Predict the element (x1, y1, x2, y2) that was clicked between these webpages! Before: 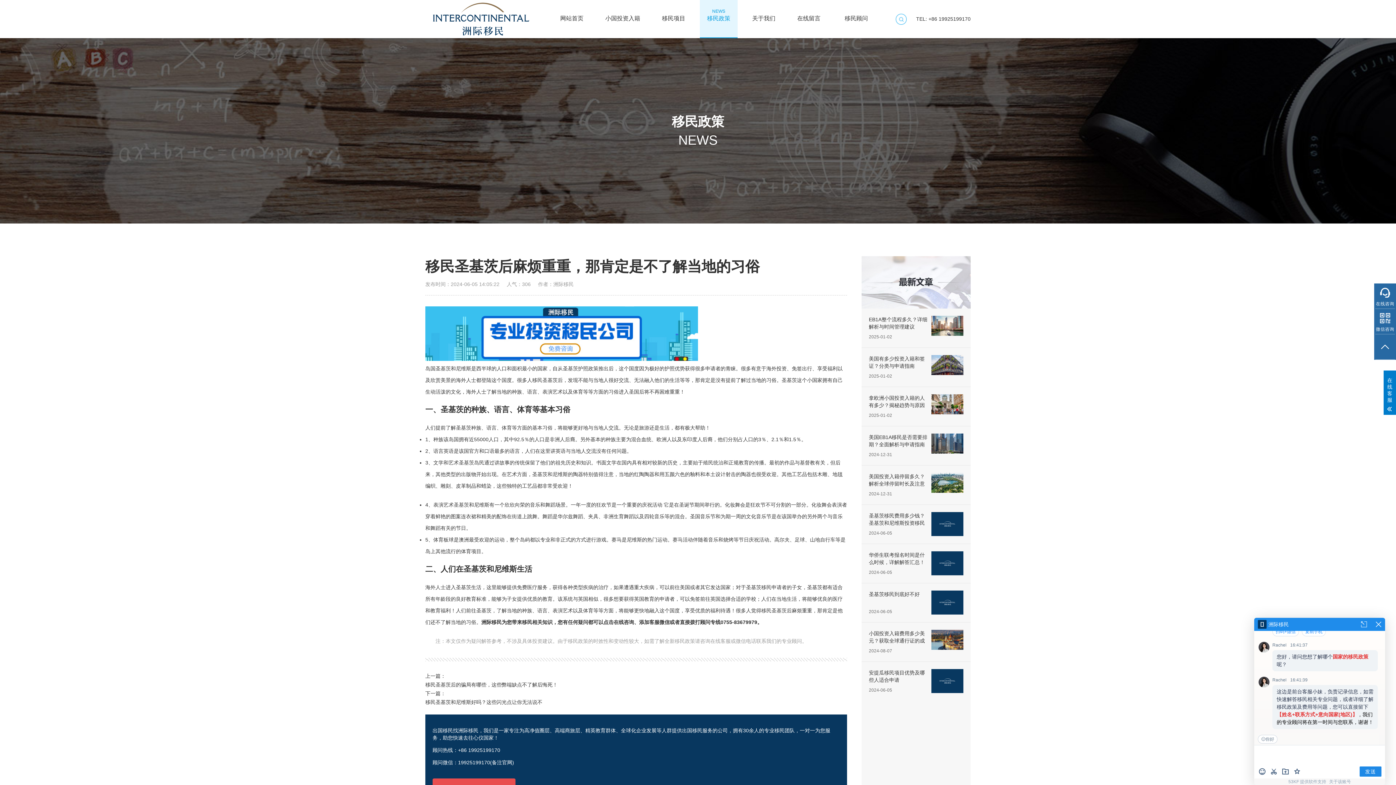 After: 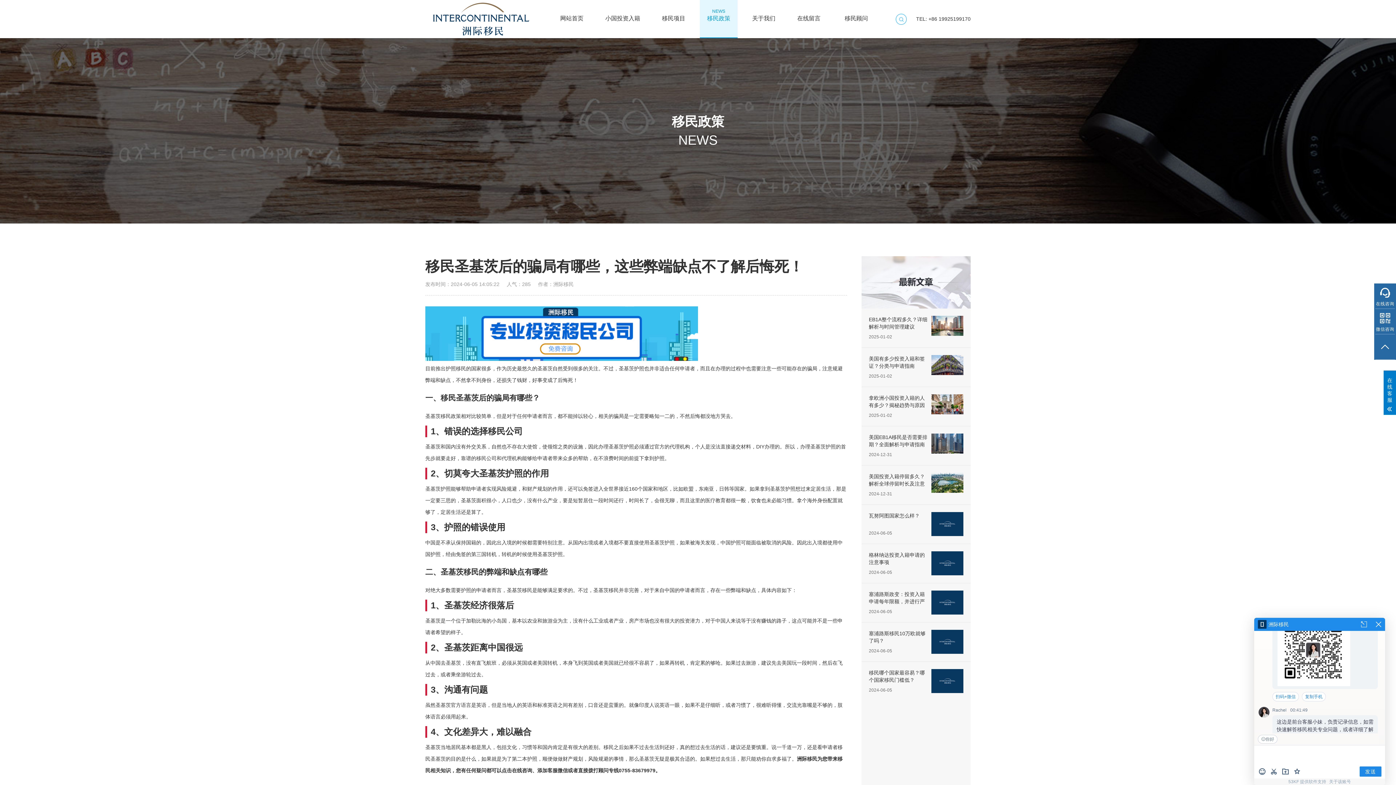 Action: bbox: (425, 679, 741, 690) label: 移民圣基茨后的骗局有哪些，这些弊端缺点不了解后悔死！